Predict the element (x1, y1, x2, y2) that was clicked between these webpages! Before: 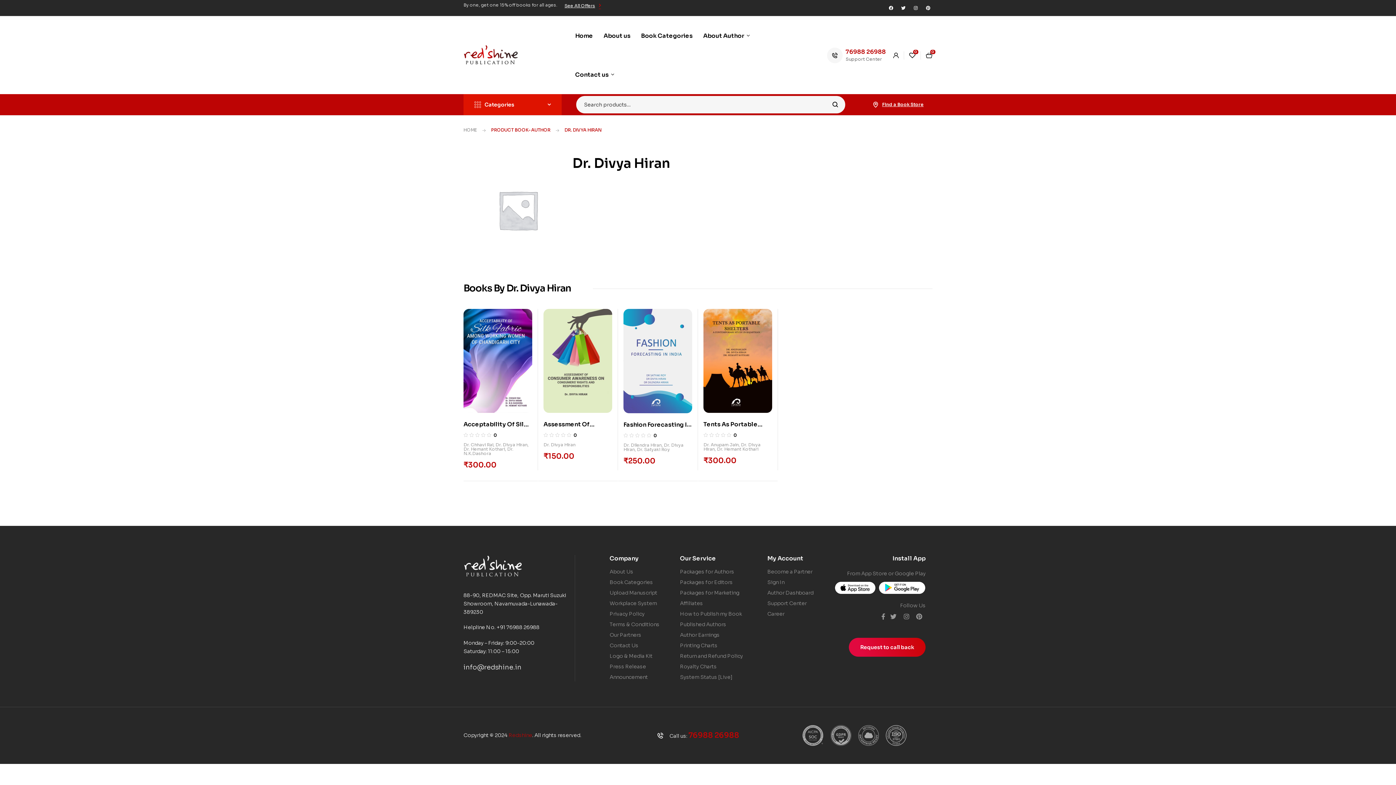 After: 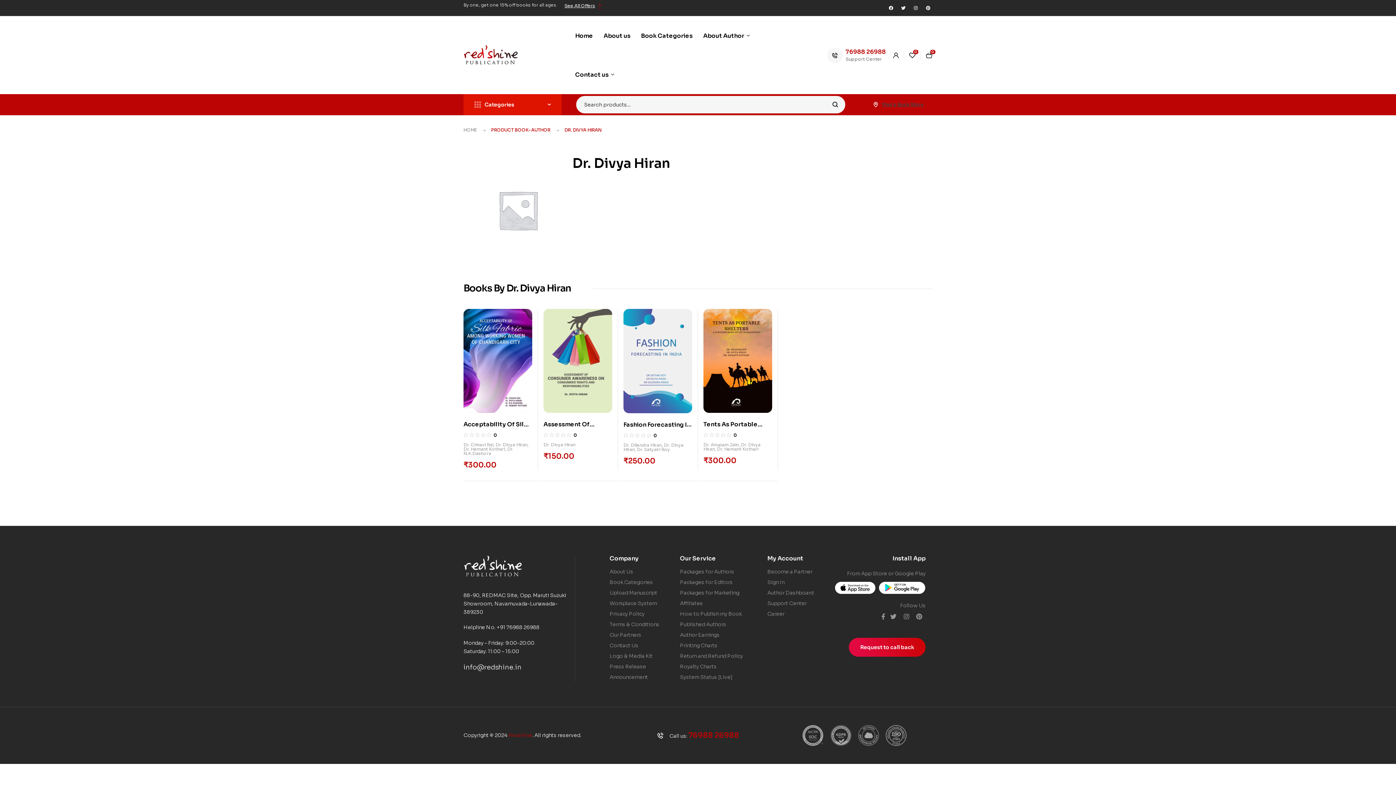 Action: bbox: (882, 101, 923, 107) label: Find a Book Store